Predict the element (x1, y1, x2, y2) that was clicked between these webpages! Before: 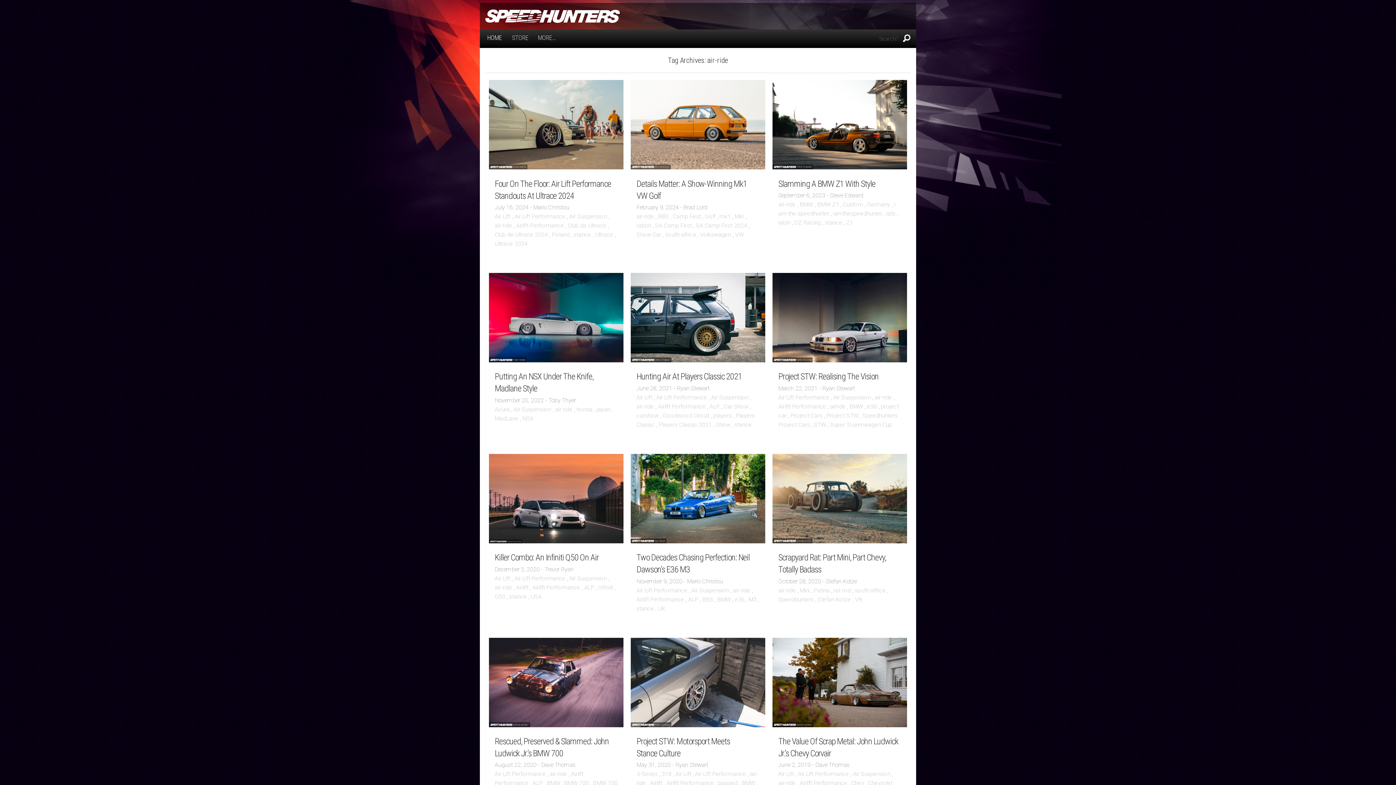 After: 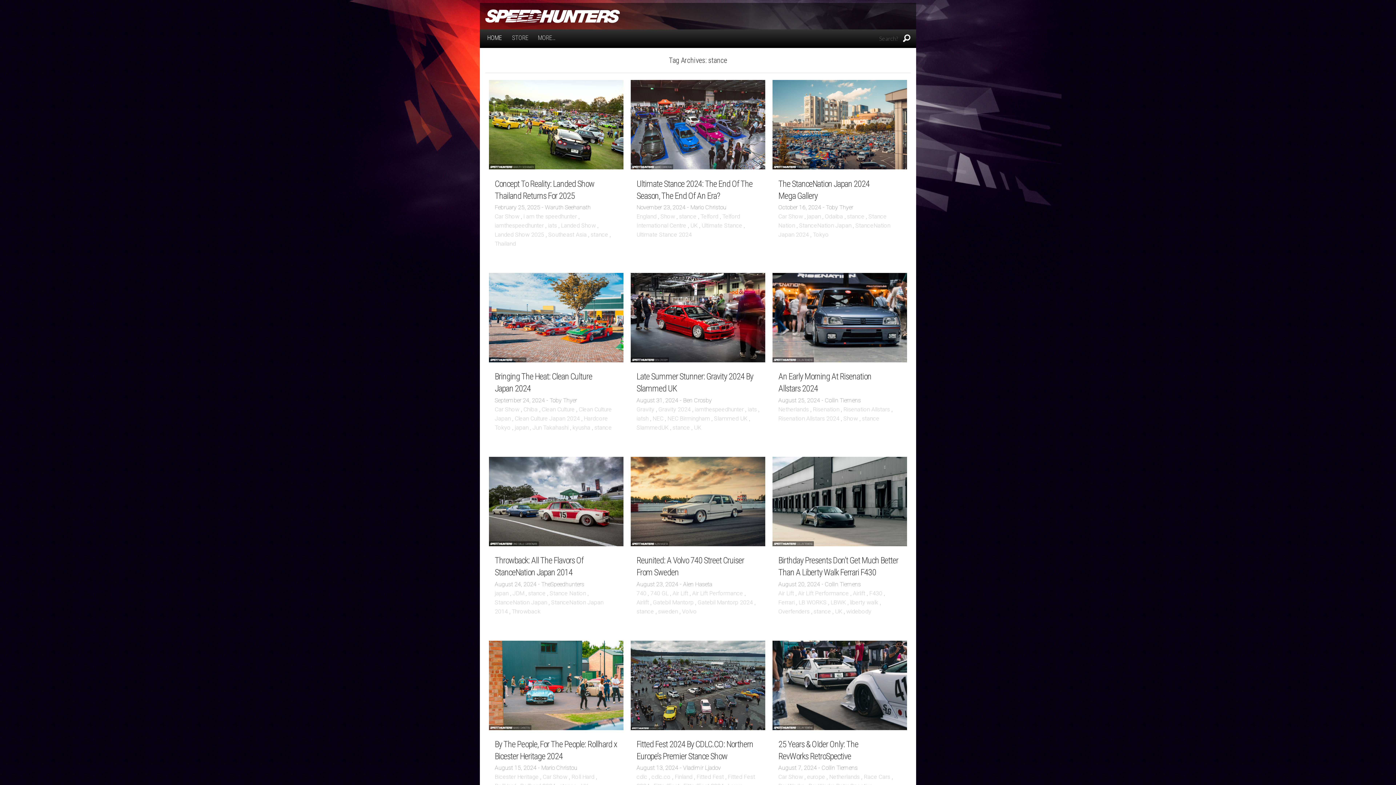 Action: label: stance bbox: (636, 605, 654, 612)